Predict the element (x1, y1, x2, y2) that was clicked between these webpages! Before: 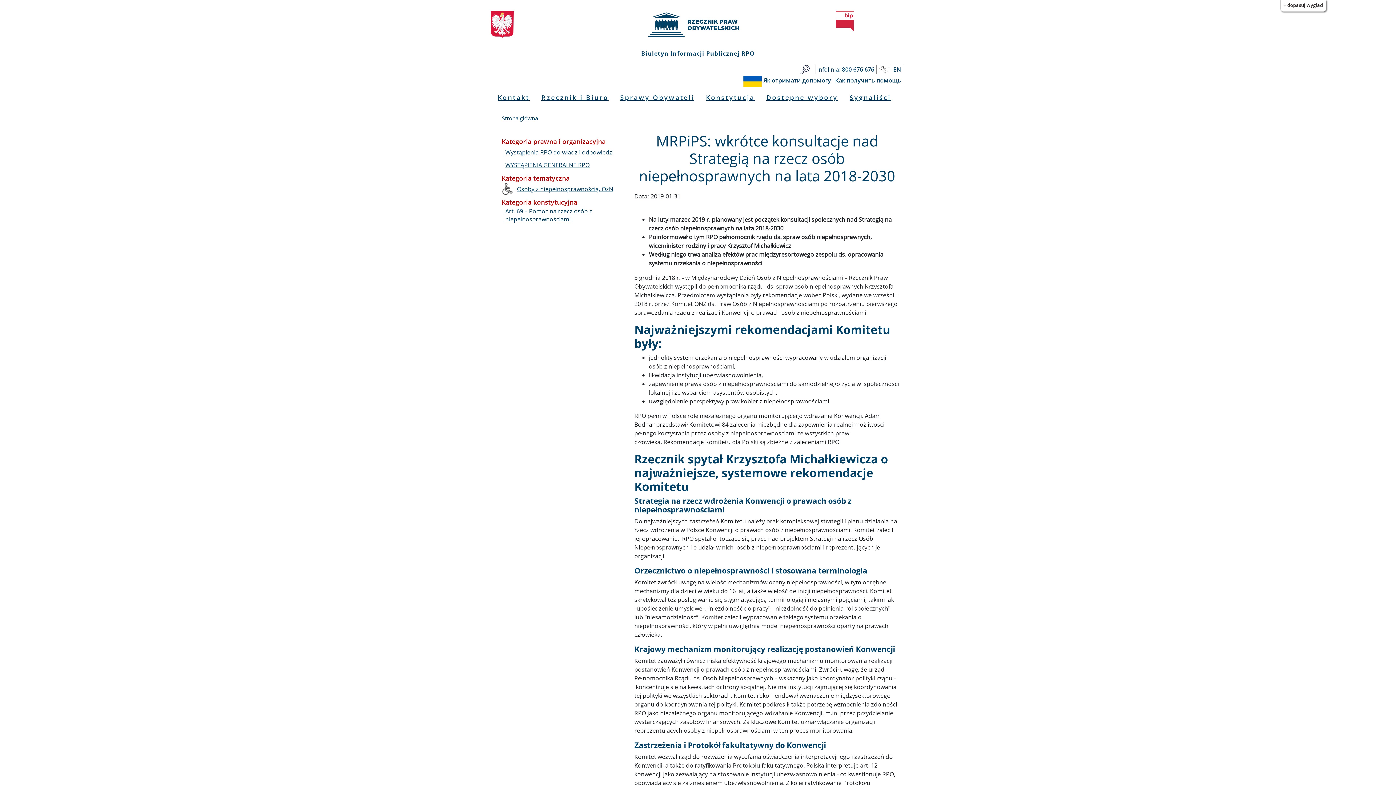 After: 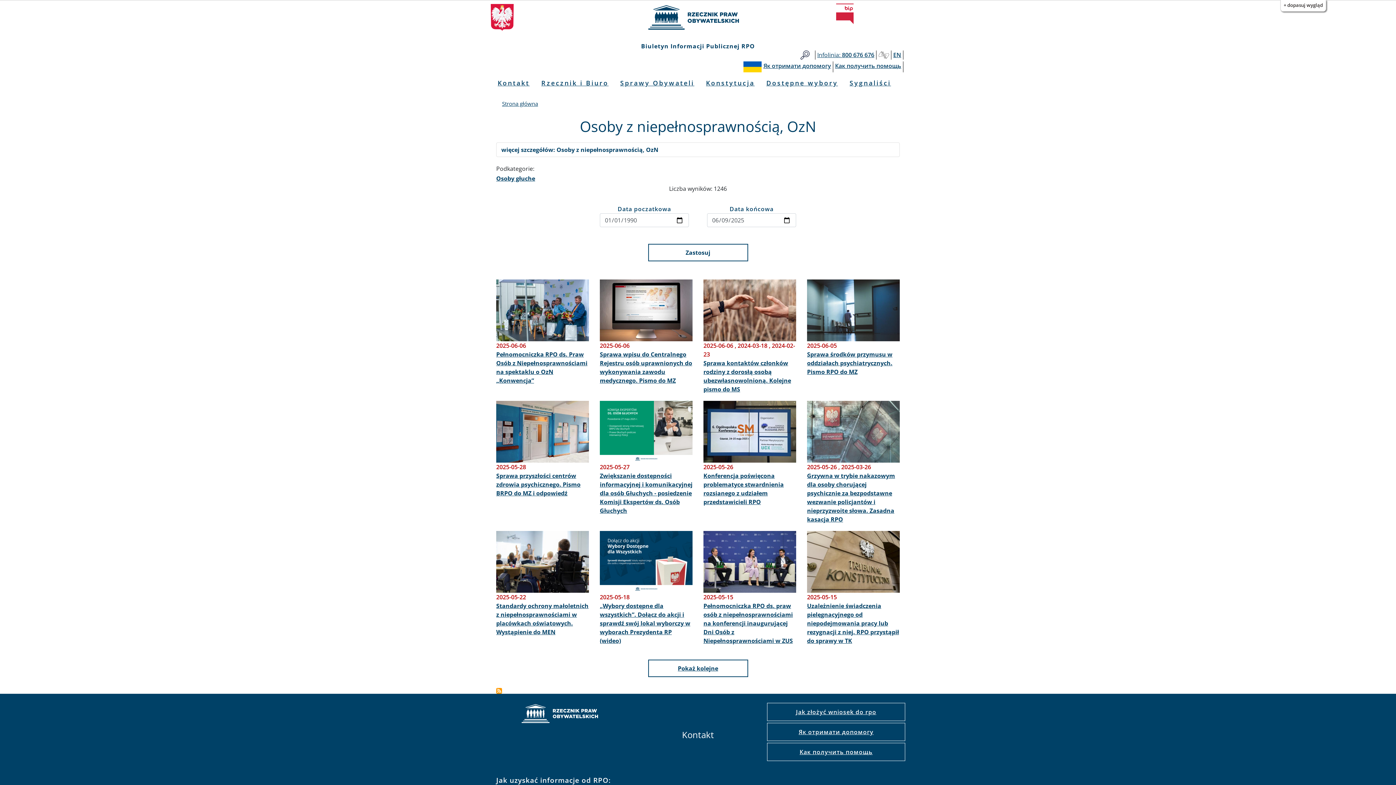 Action: bbox: (517, 185, 613, 193) label: Osoby z niepełnosprawnością, OzN